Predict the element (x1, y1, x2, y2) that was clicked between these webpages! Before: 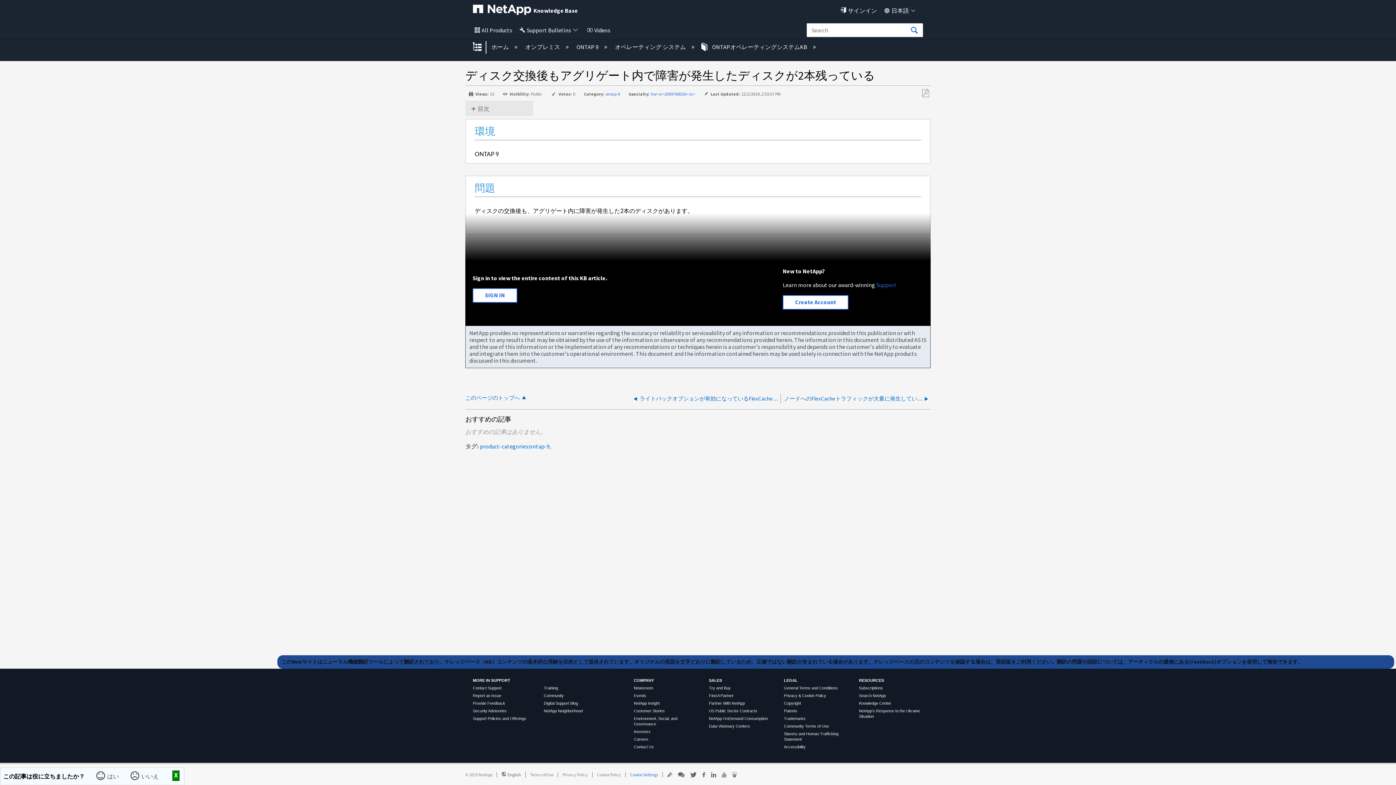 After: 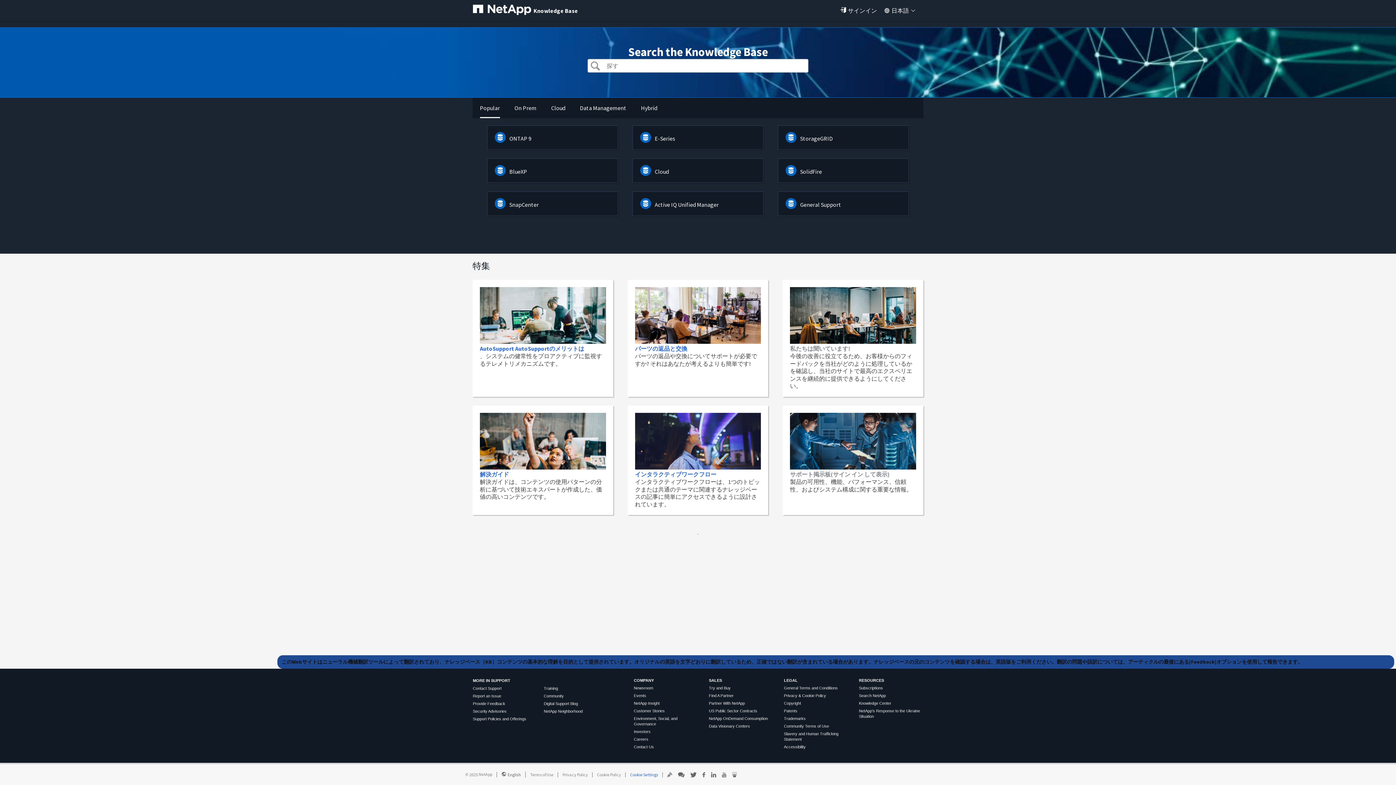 Action: label: Knowledge Base bbox: (473, 4, 578, 16)